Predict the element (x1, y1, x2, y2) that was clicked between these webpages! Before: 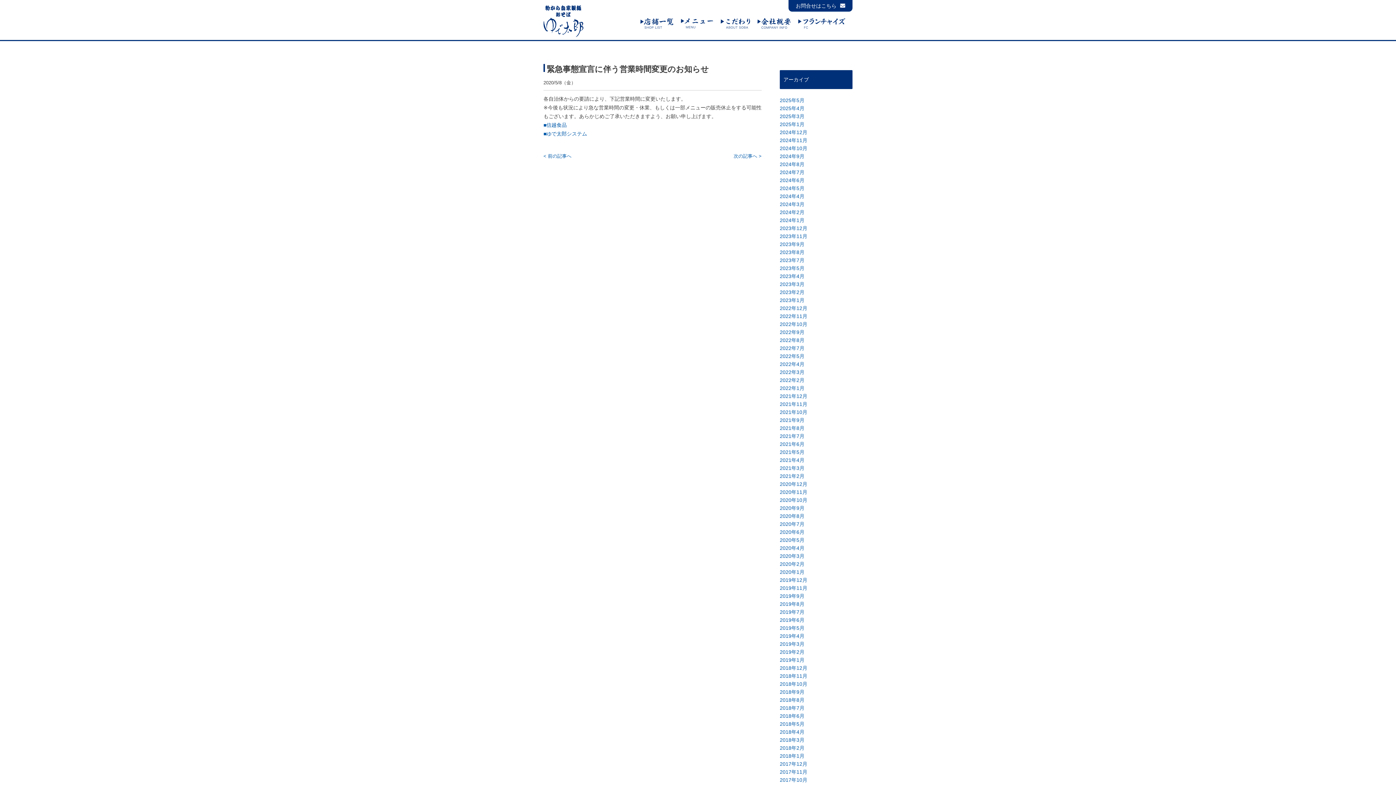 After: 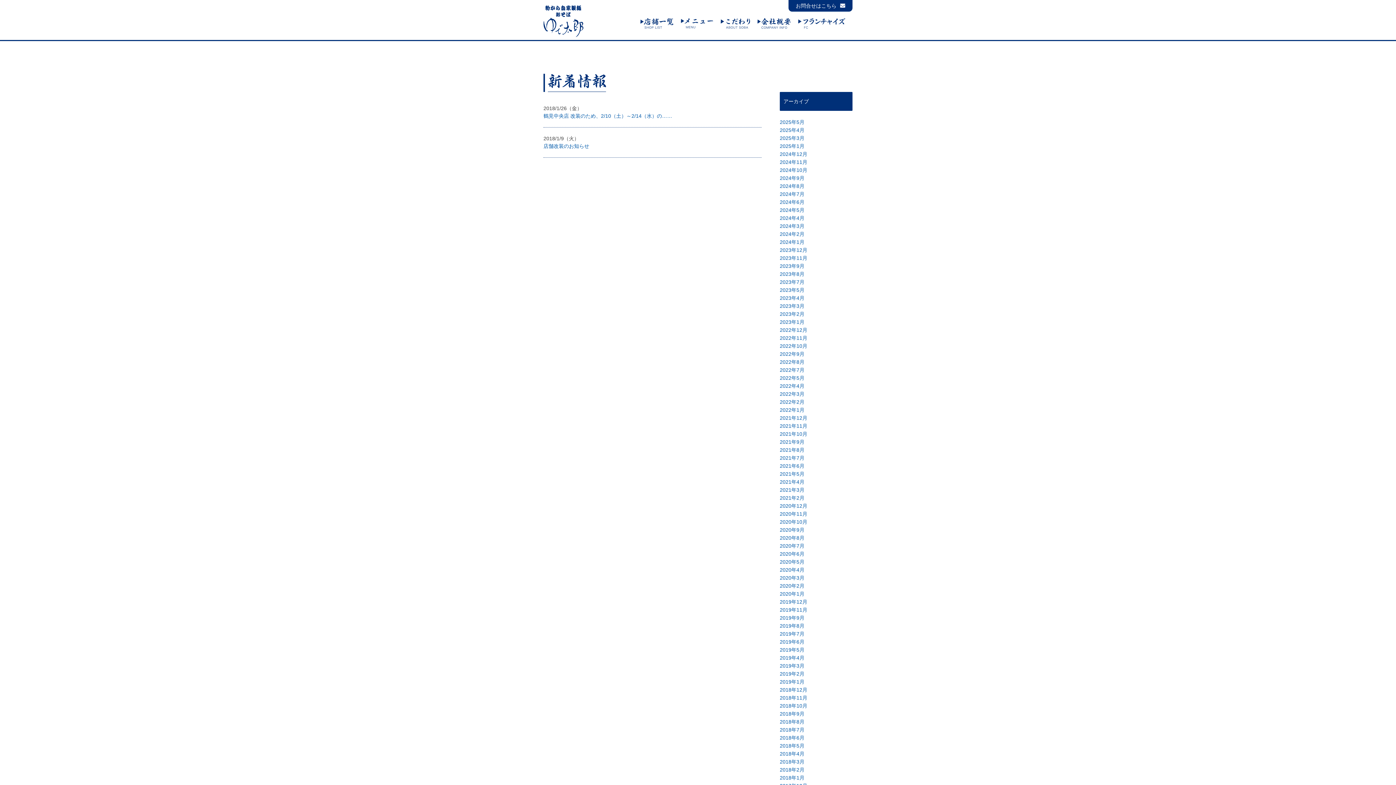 Action: label: 2018年1月 bbox: (780, 753, 804, 759)